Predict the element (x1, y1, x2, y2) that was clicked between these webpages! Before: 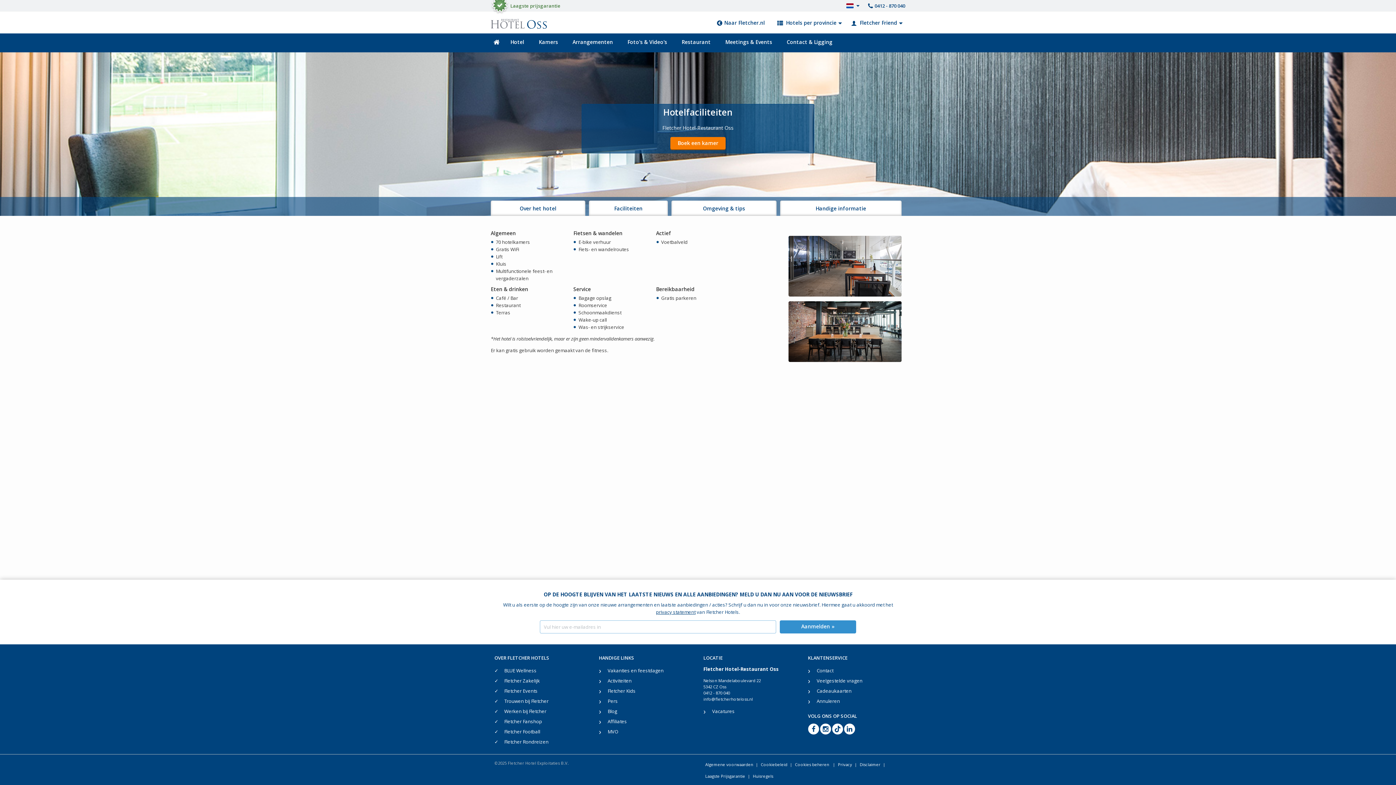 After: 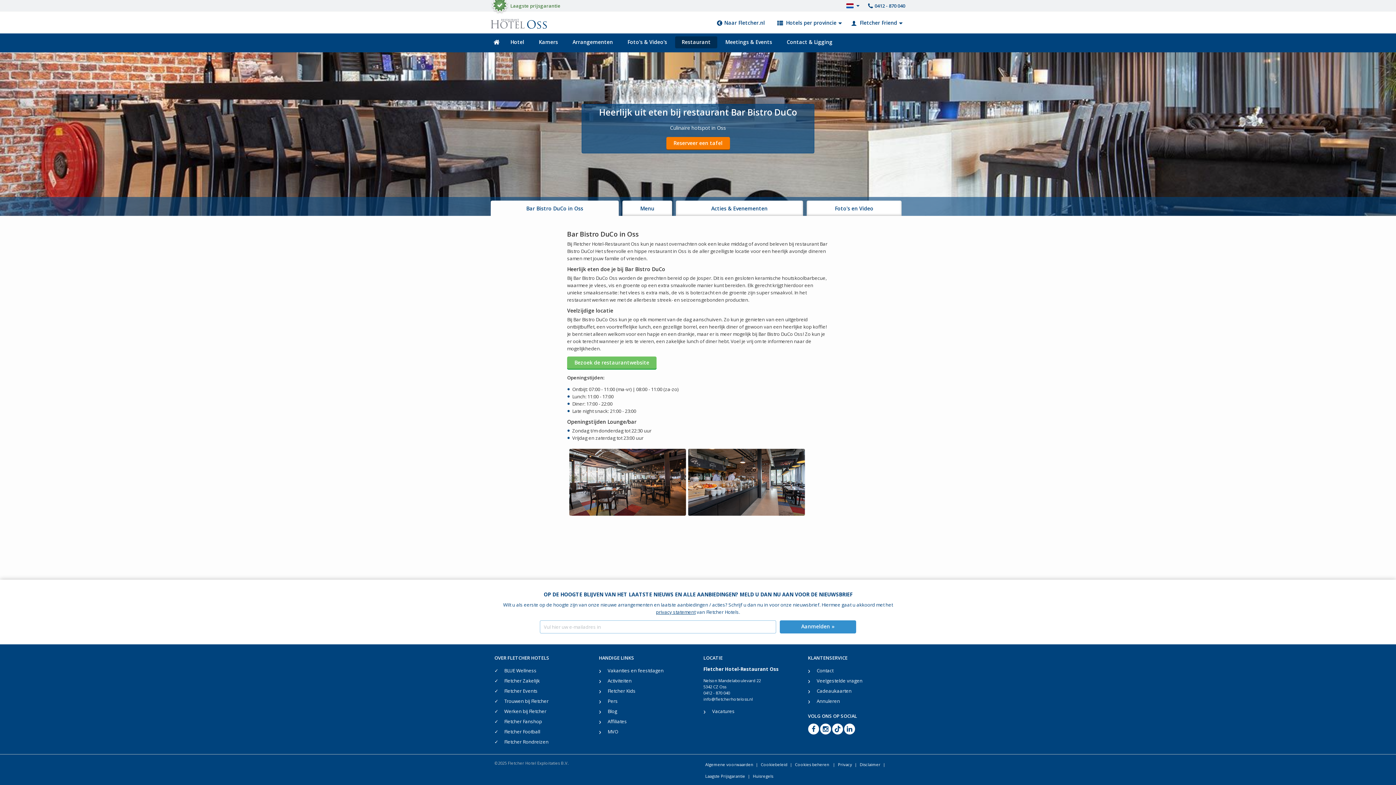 Action: label: Restaurant bbox: (675, 36, 717, 48)